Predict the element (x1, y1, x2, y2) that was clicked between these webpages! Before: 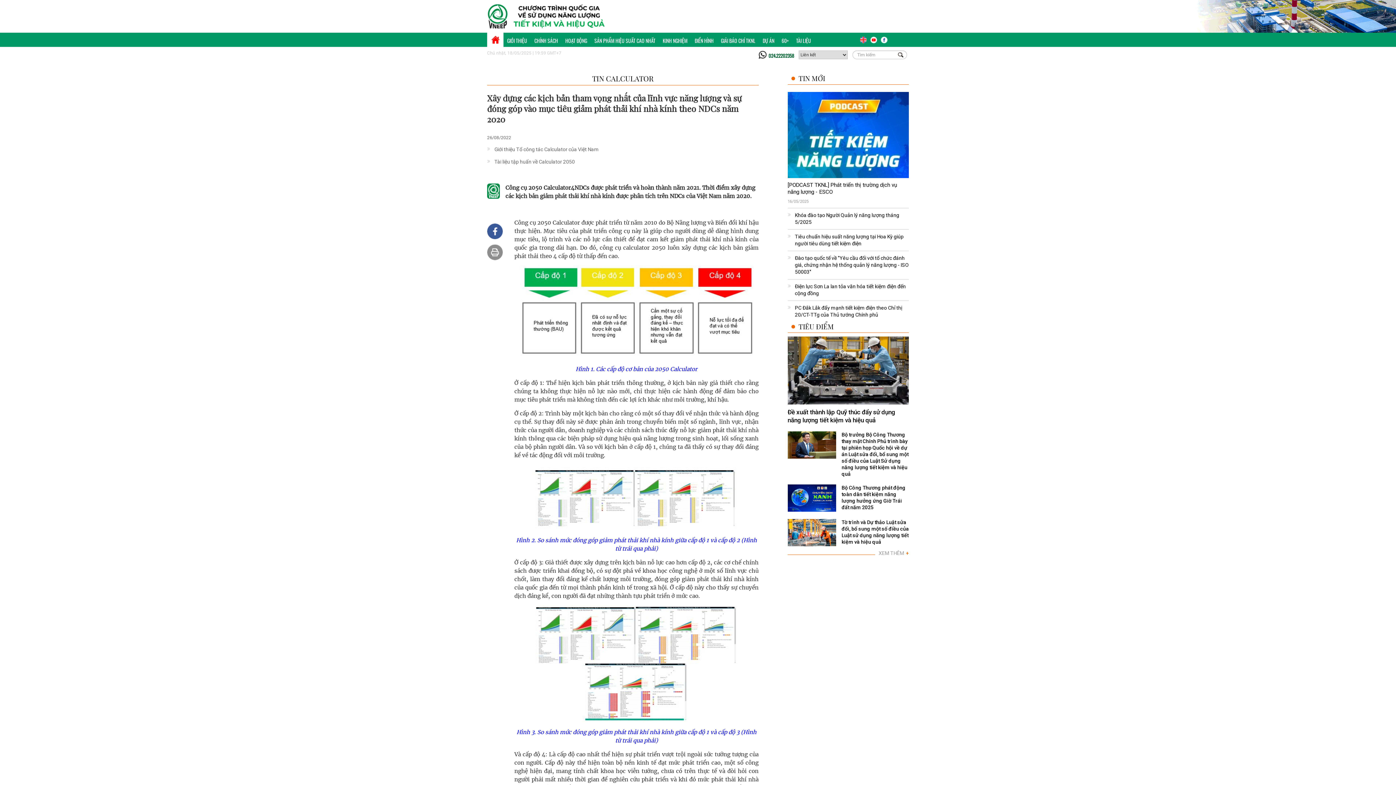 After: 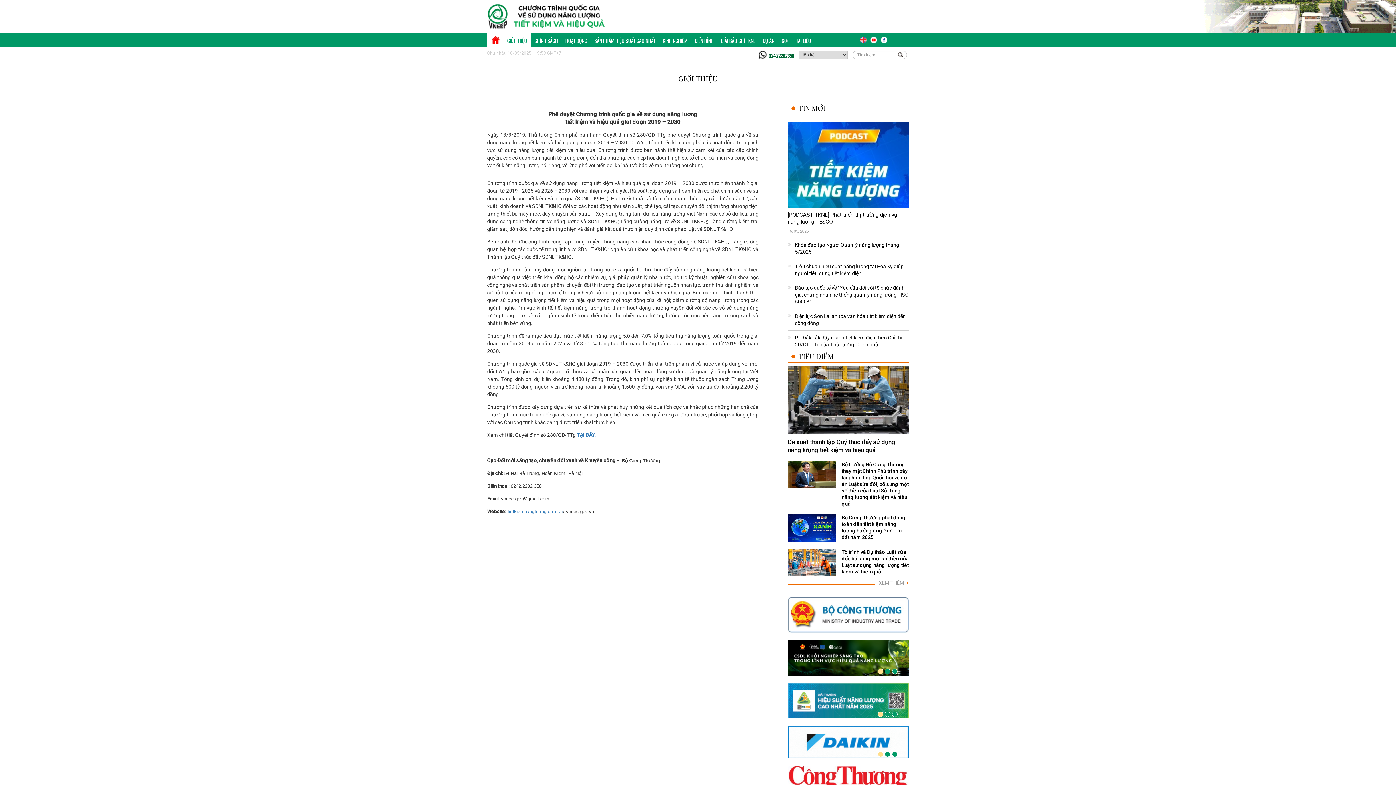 Action: bbox: (503, 32, 530, 46) label: GIỚI THIỆU